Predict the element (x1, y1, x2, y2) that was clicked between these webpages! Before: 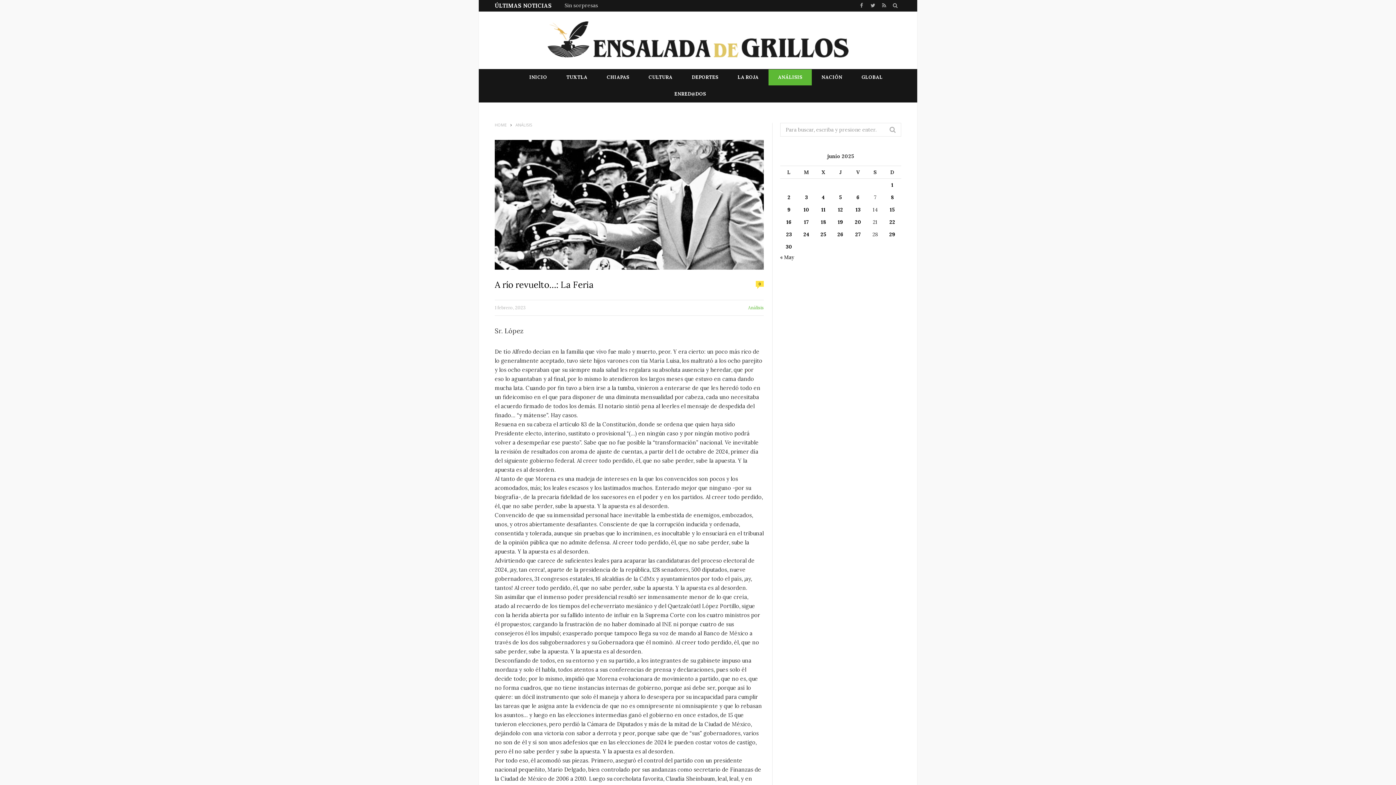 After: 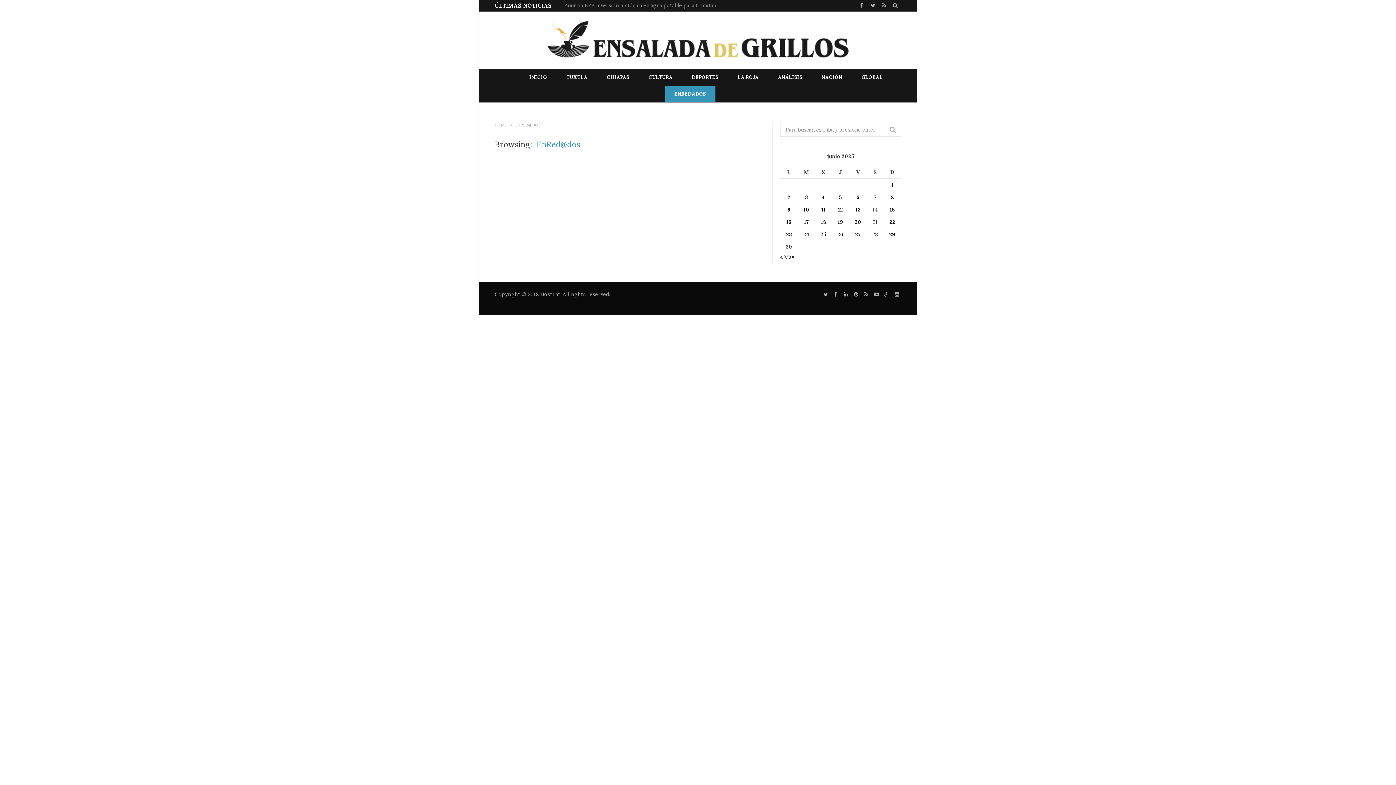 Action: bbox: (665, 86, 715, 102) label: ENRED@DOS